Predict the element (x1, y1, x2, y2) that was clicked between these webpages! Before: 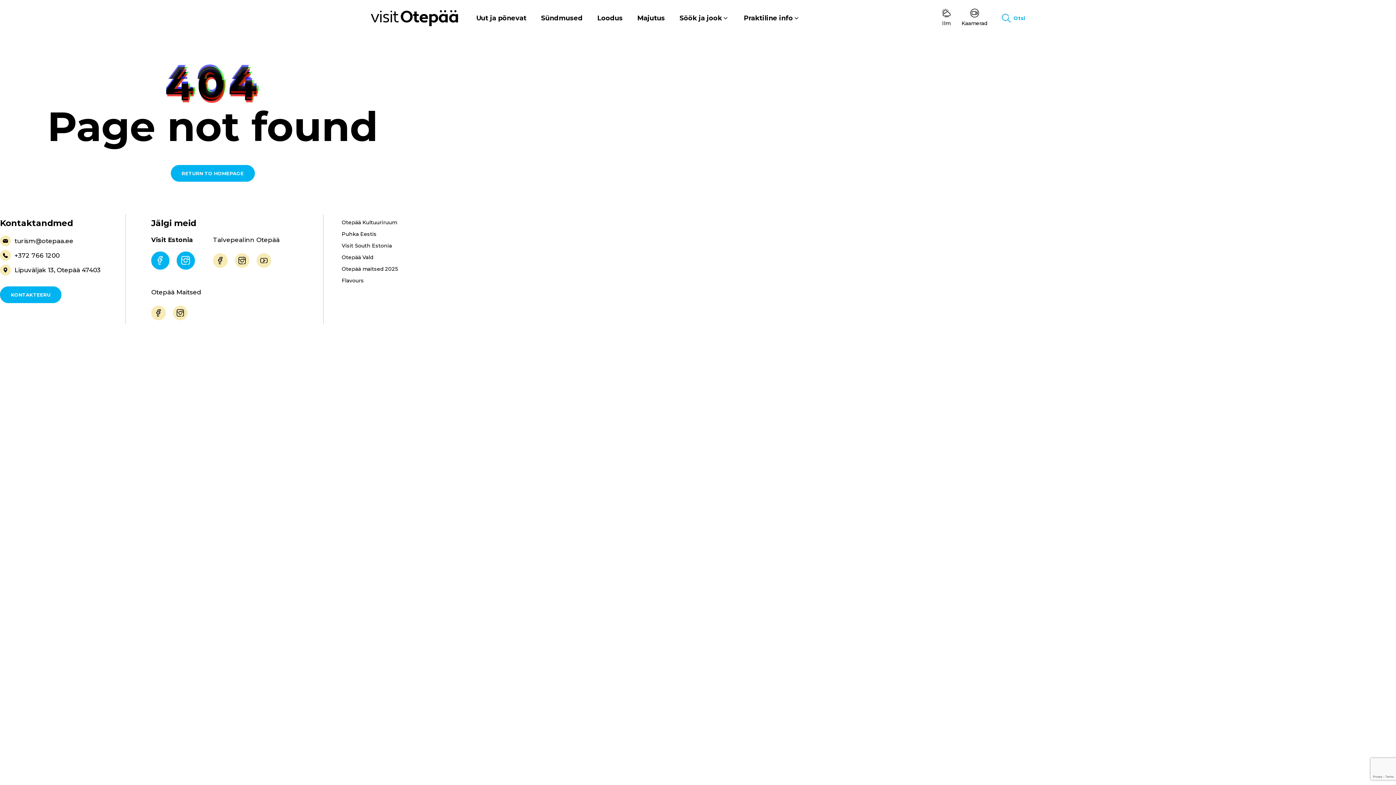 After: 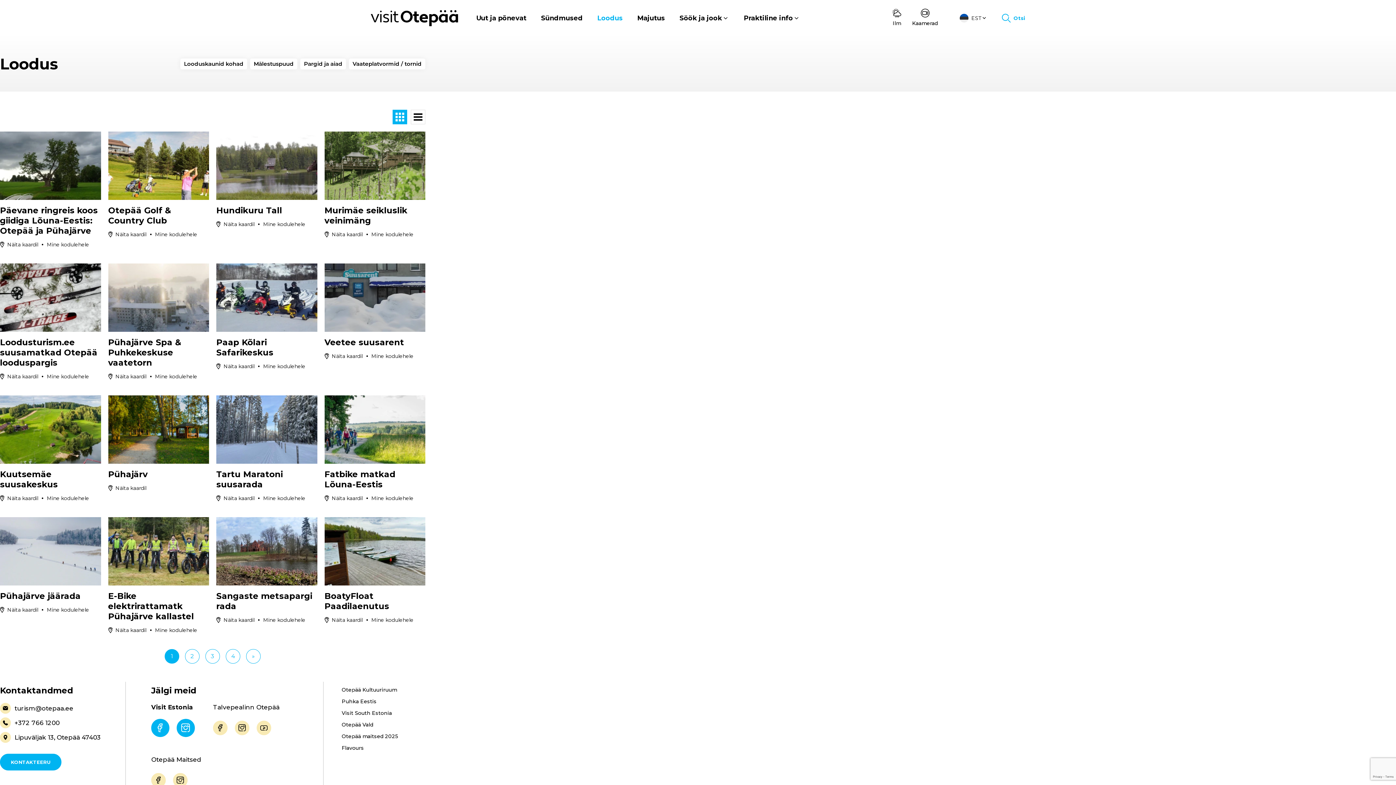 Action: label: Loodus bbox: (597, 10, 622, 25)